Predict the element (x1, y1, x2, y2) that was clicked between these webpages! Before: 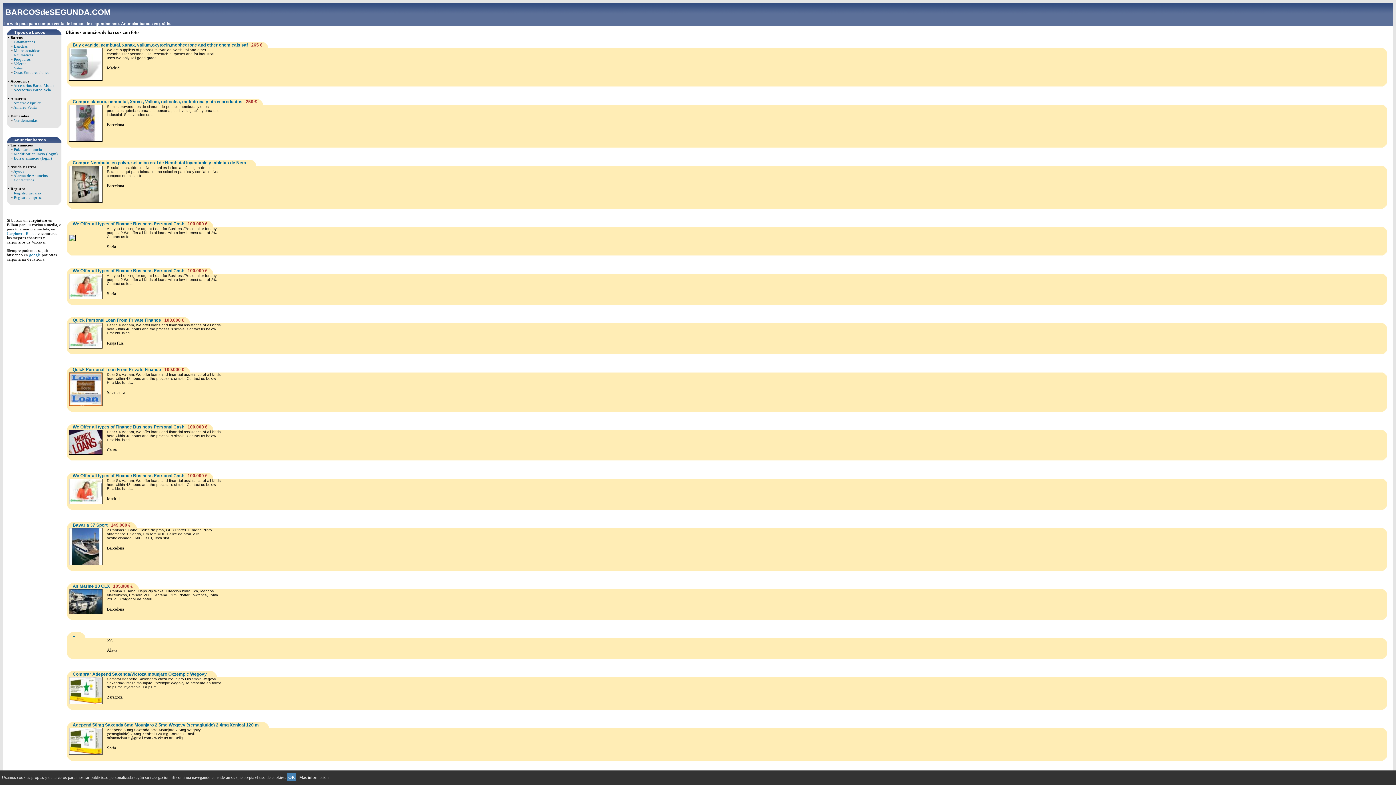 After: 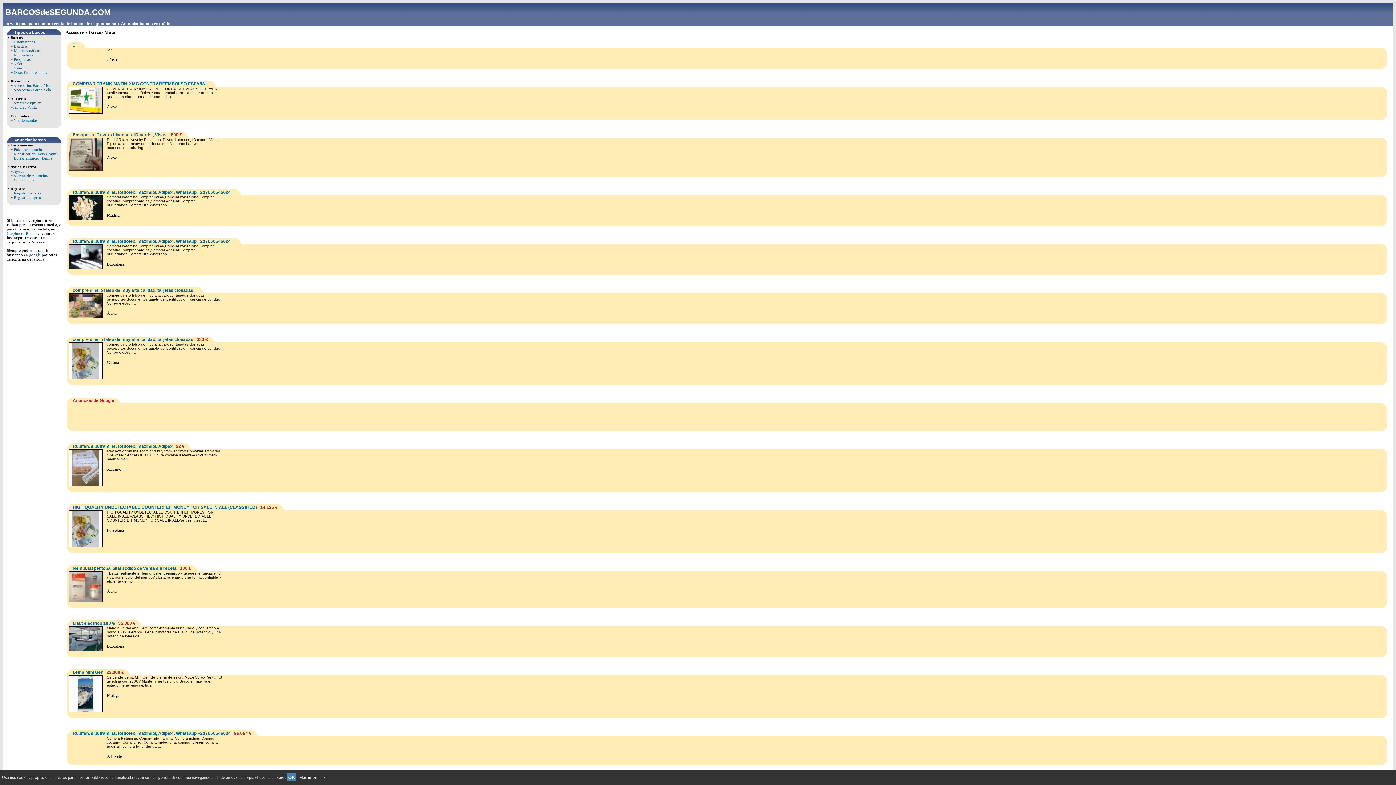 Action: label: Accesorios Barco Motor bbox: (13, 83, 54, 87)